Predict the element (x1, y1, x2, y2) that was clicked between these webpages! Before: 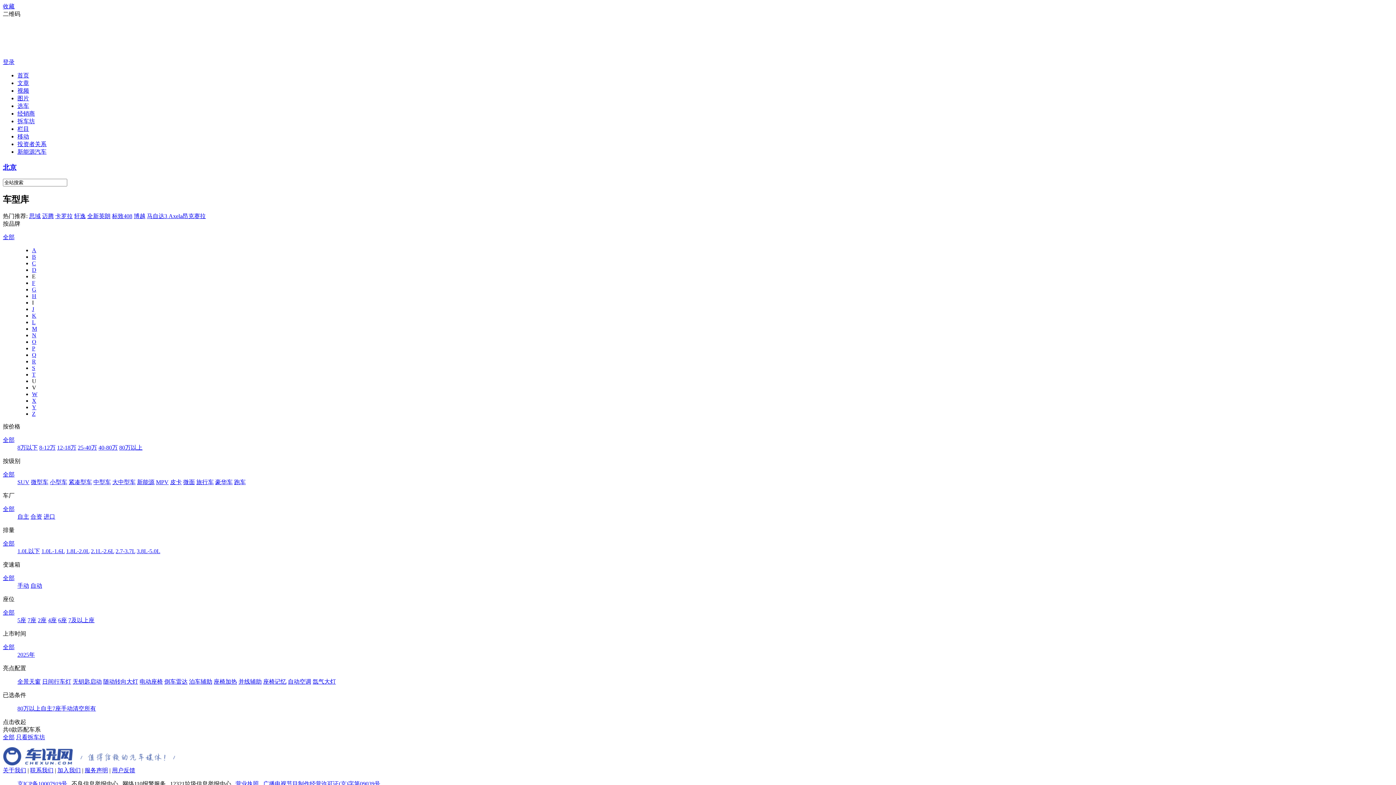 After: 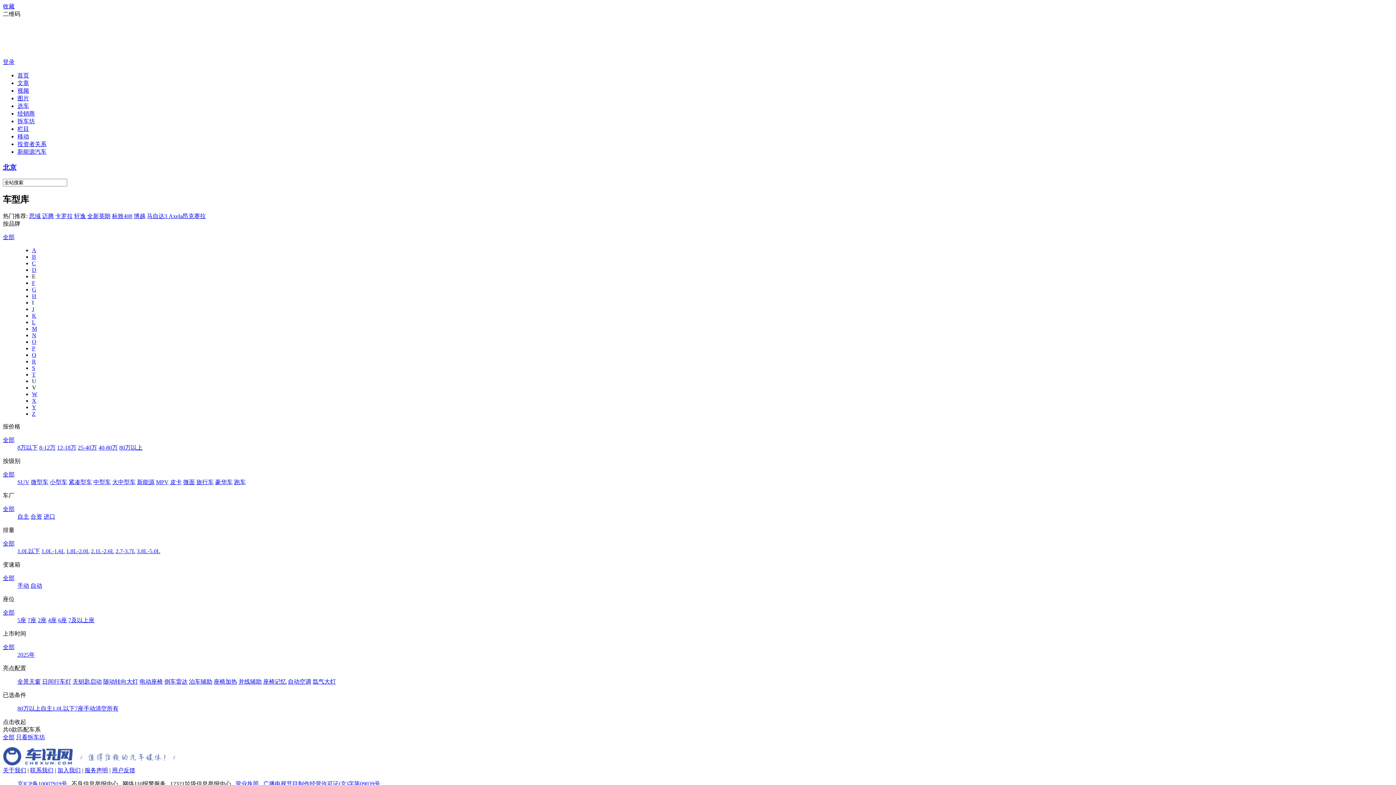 Action: label: 1.0L以下 bbox: (17, 548, 40, 554)